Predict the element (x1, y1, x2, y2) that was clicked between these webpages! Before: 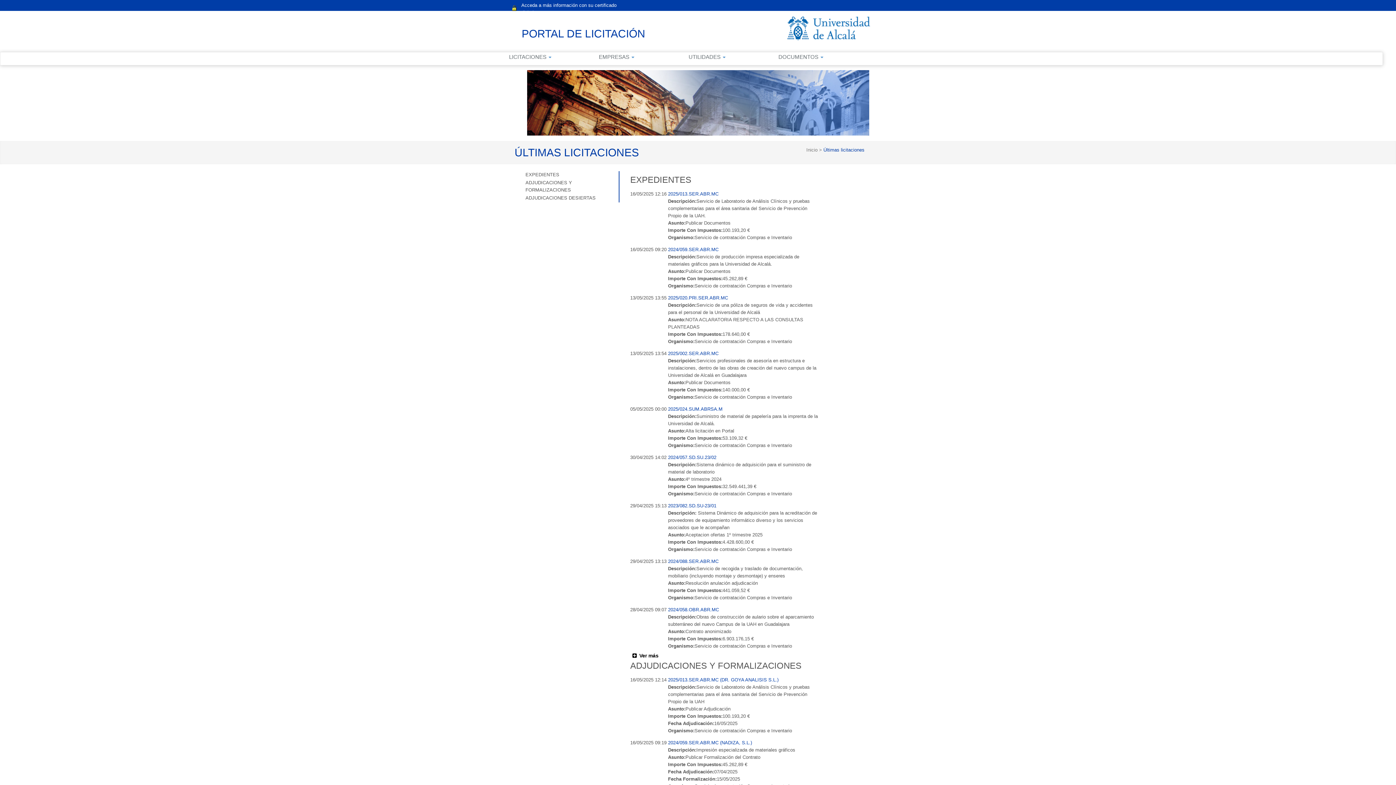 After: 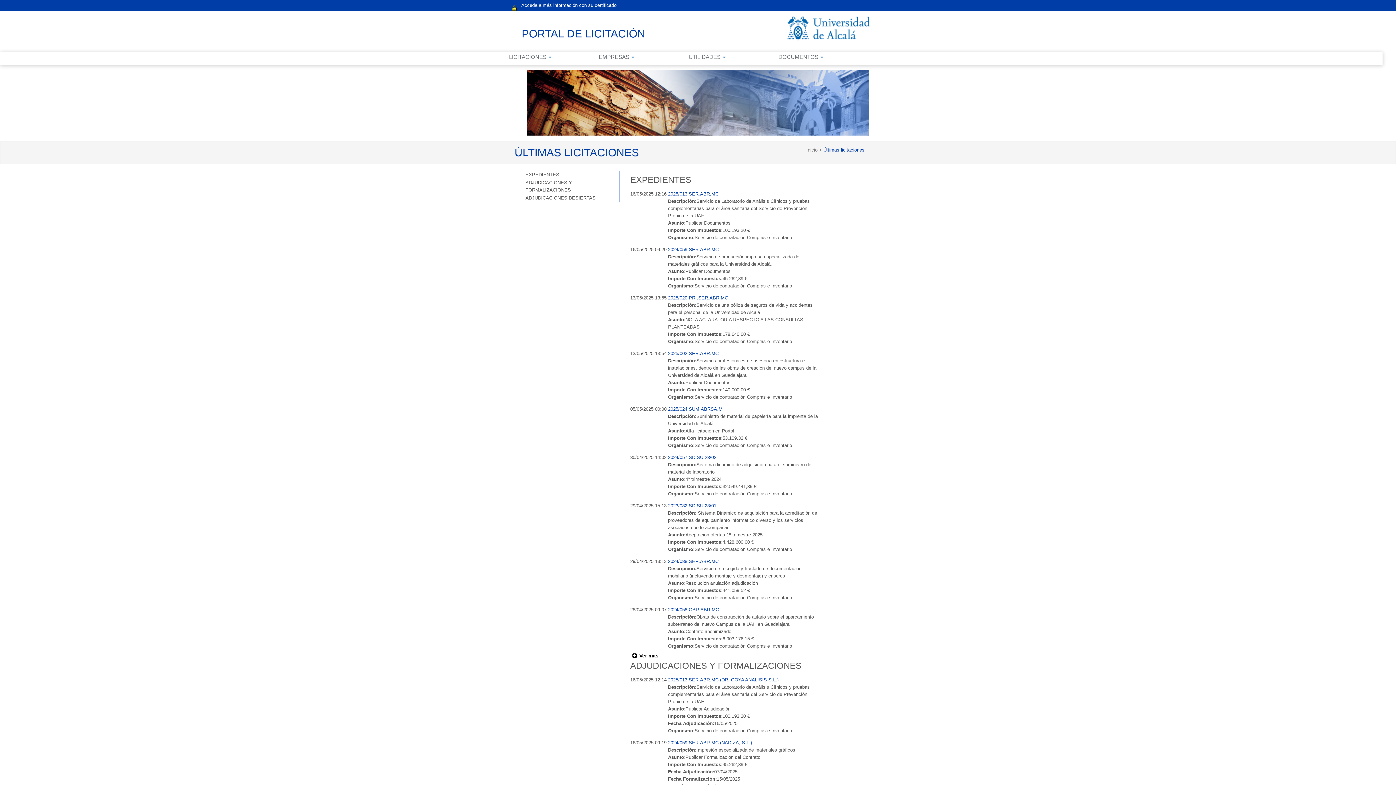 Action: bbox: (521, 25, 645, 42) label: PORTAL DE LICITACIÓN